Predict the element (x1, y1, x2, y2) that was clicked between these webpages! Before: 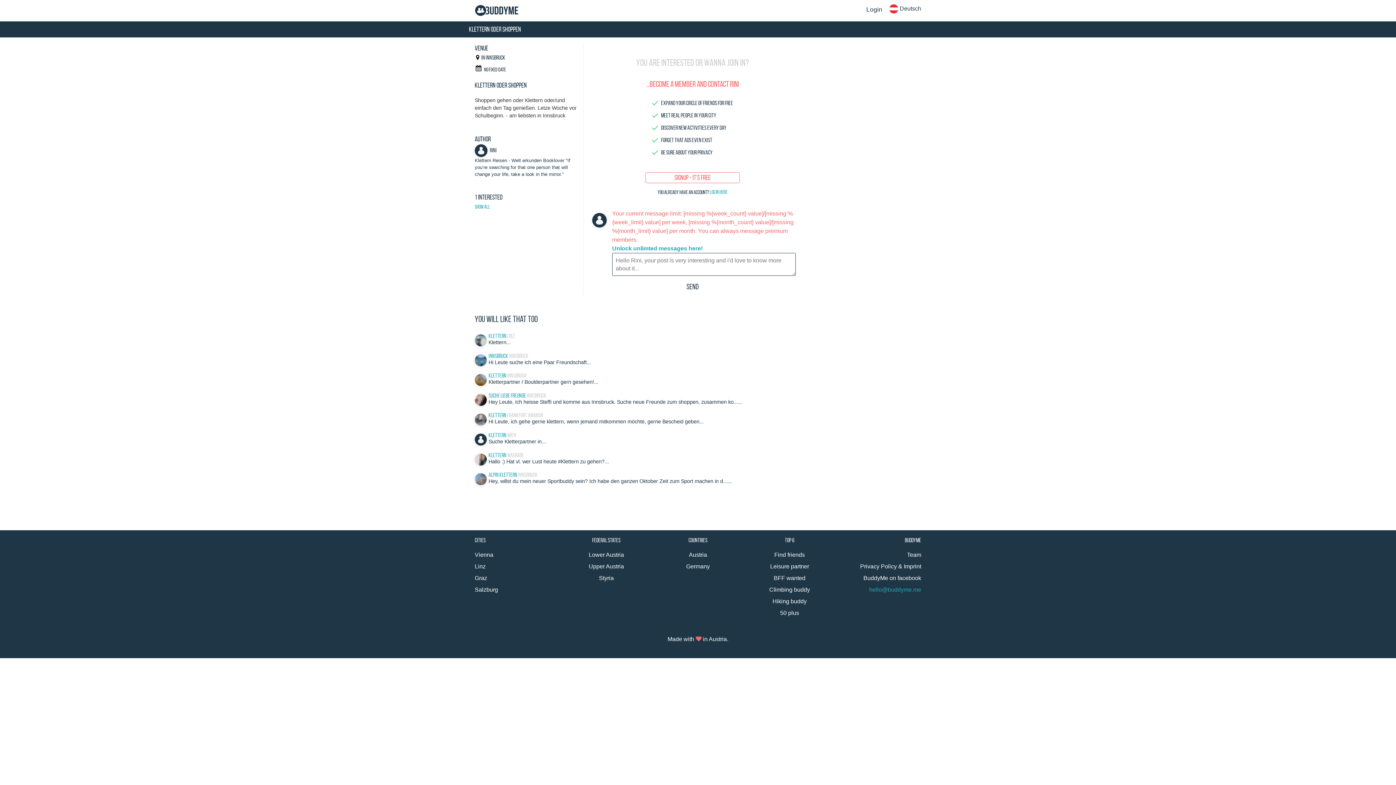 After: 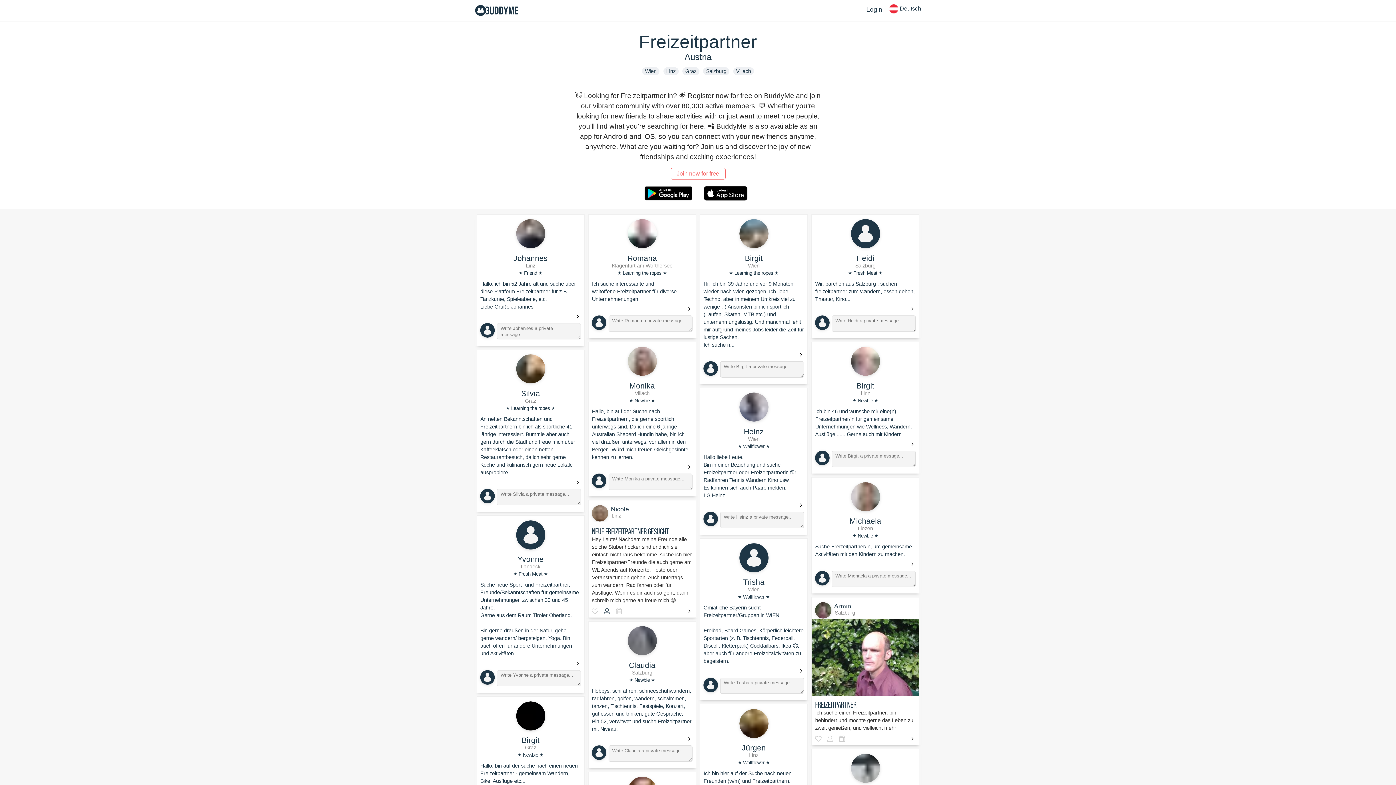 Action: label: Leisure partner bbox: (770, 563, 809, 569)